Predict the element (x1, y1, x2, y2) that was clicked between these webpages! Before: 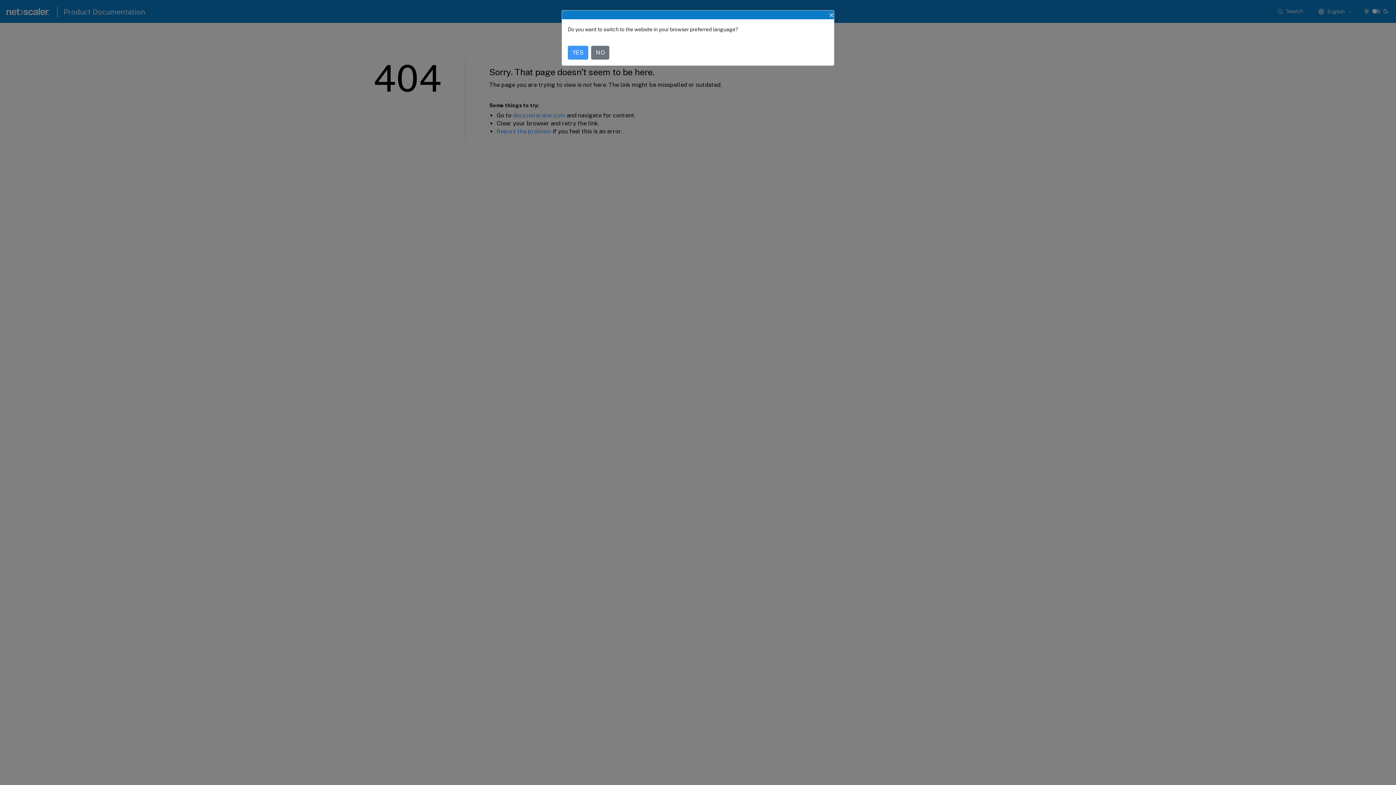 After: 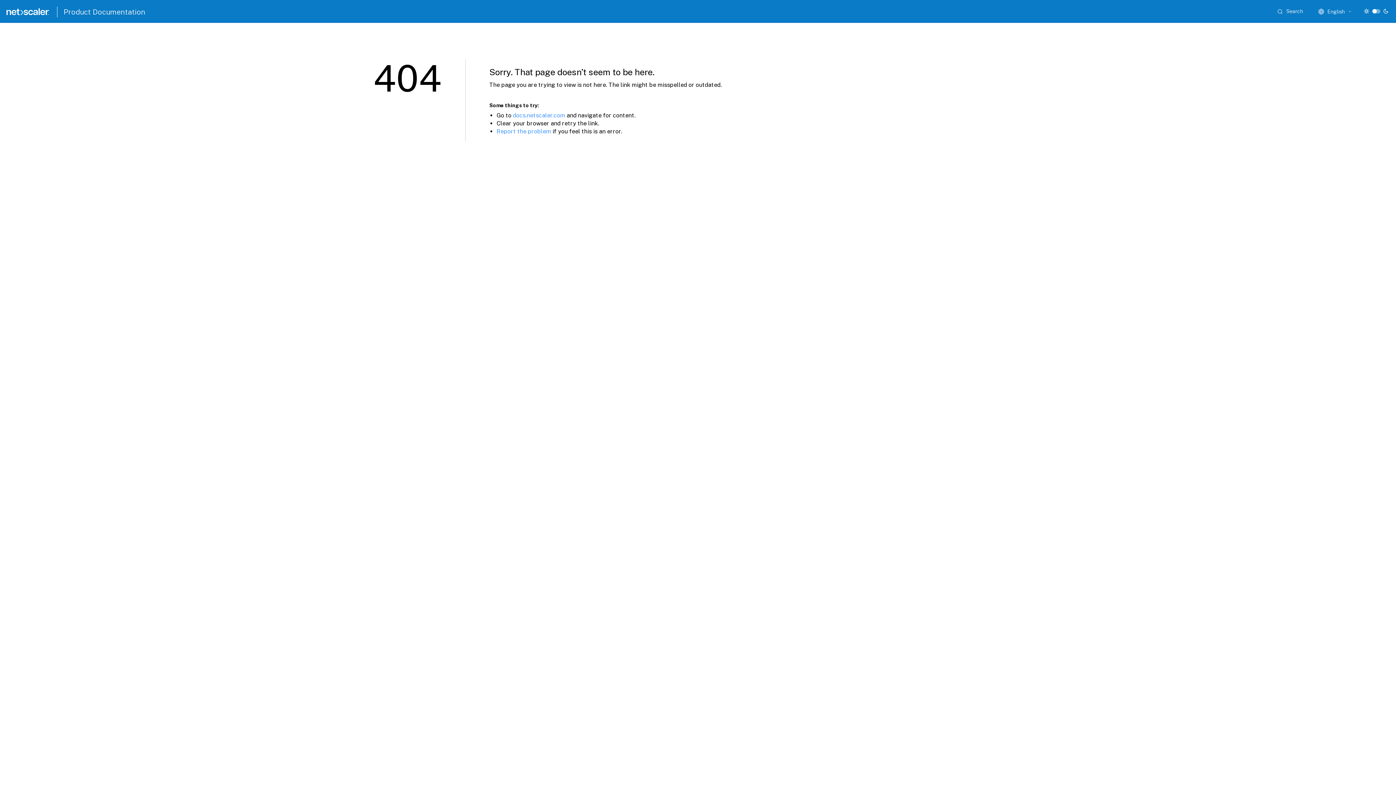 Action: label: Close bbox: (823, 4, 840, 25)